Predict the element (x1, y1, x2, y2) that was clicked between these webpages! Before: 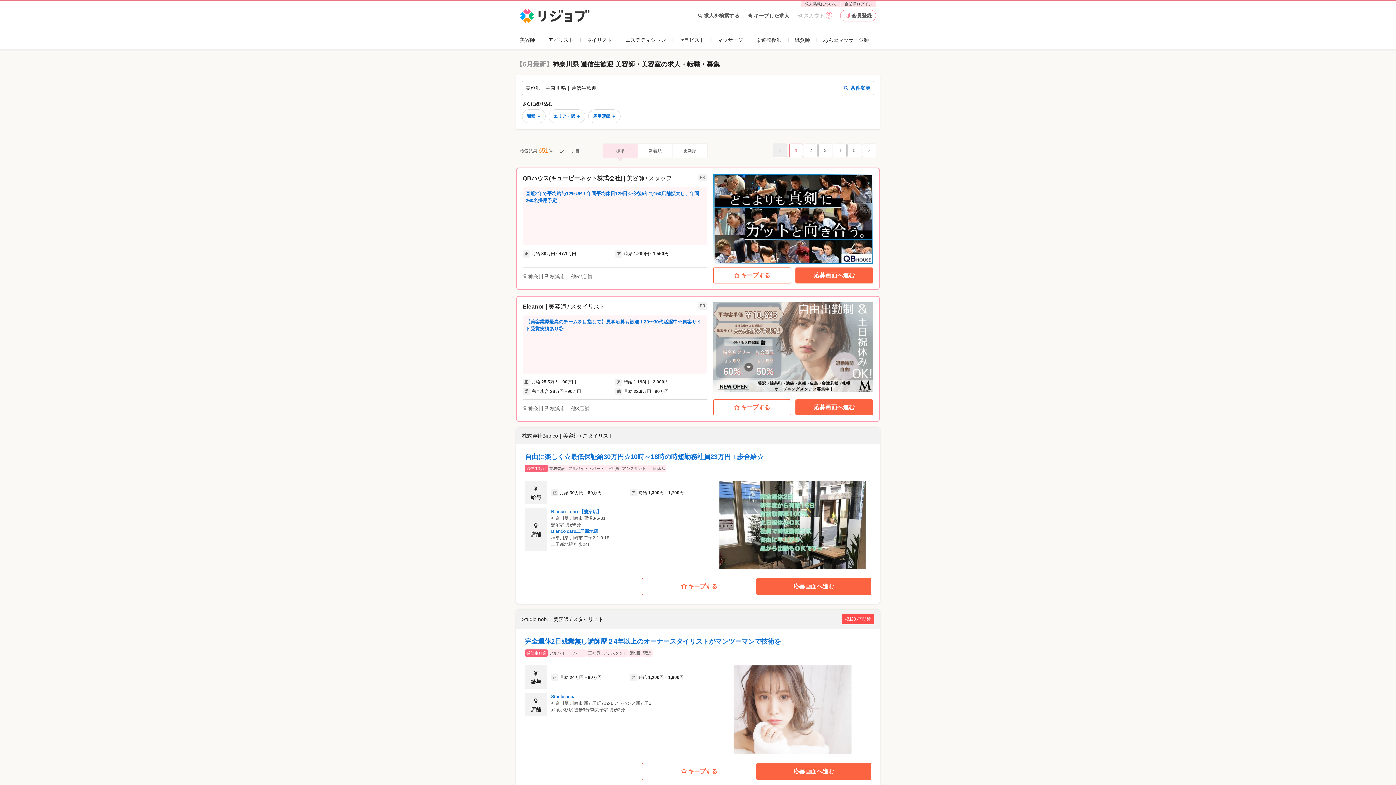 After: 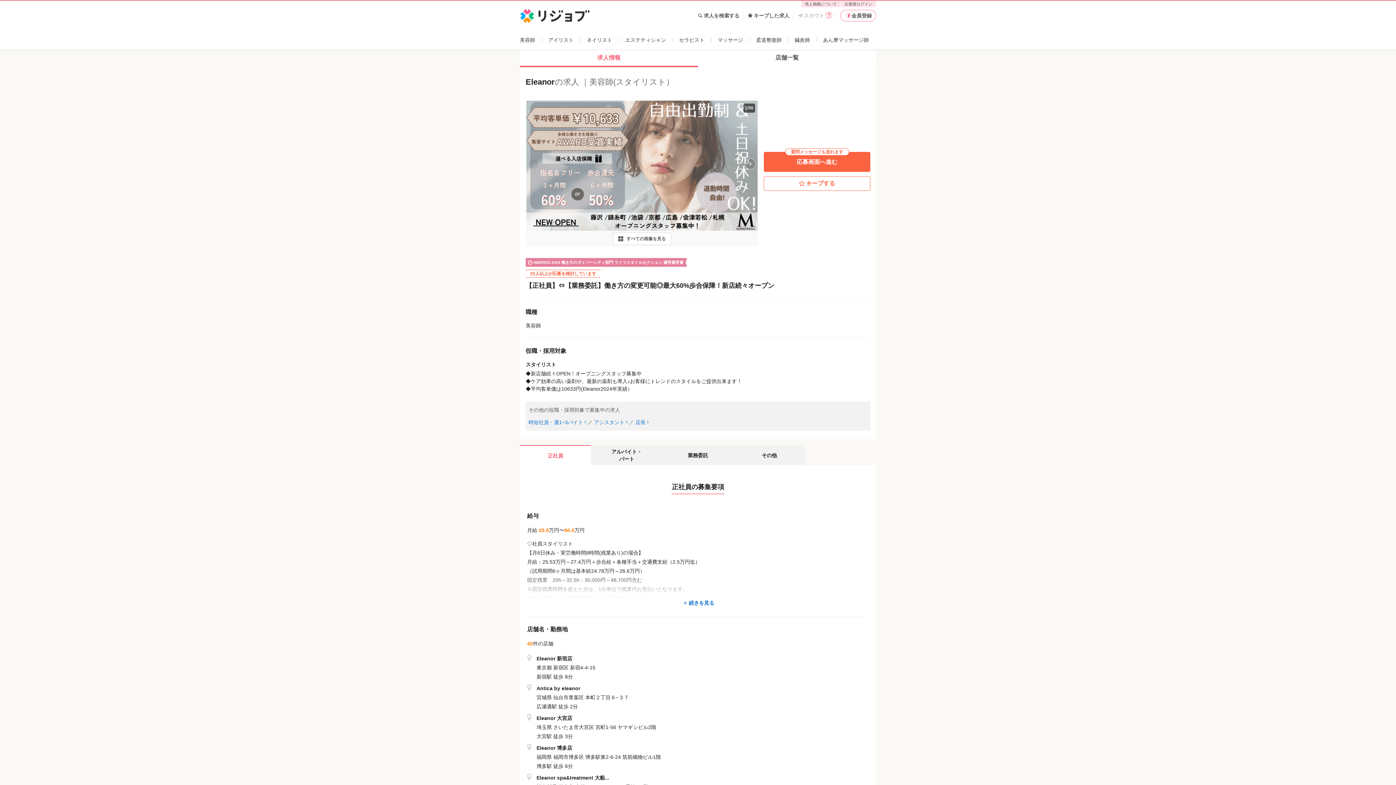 Action: bbox: (522, 302, 873, 396) label: Eleanor | 美容師 / スタイリスト
PR

【美容業界最高のチームを目指して】見学応募も歓迎！20〜30代活躍中☆集客サイト受賞実績あり◎

正 月給 25.5万円 ~ 90万円
ア 時給 1,198円 ~ 2,000円
委 完全歩合 28万円 ~ 90万円
他 月給 22.9万円 ~ 90万円